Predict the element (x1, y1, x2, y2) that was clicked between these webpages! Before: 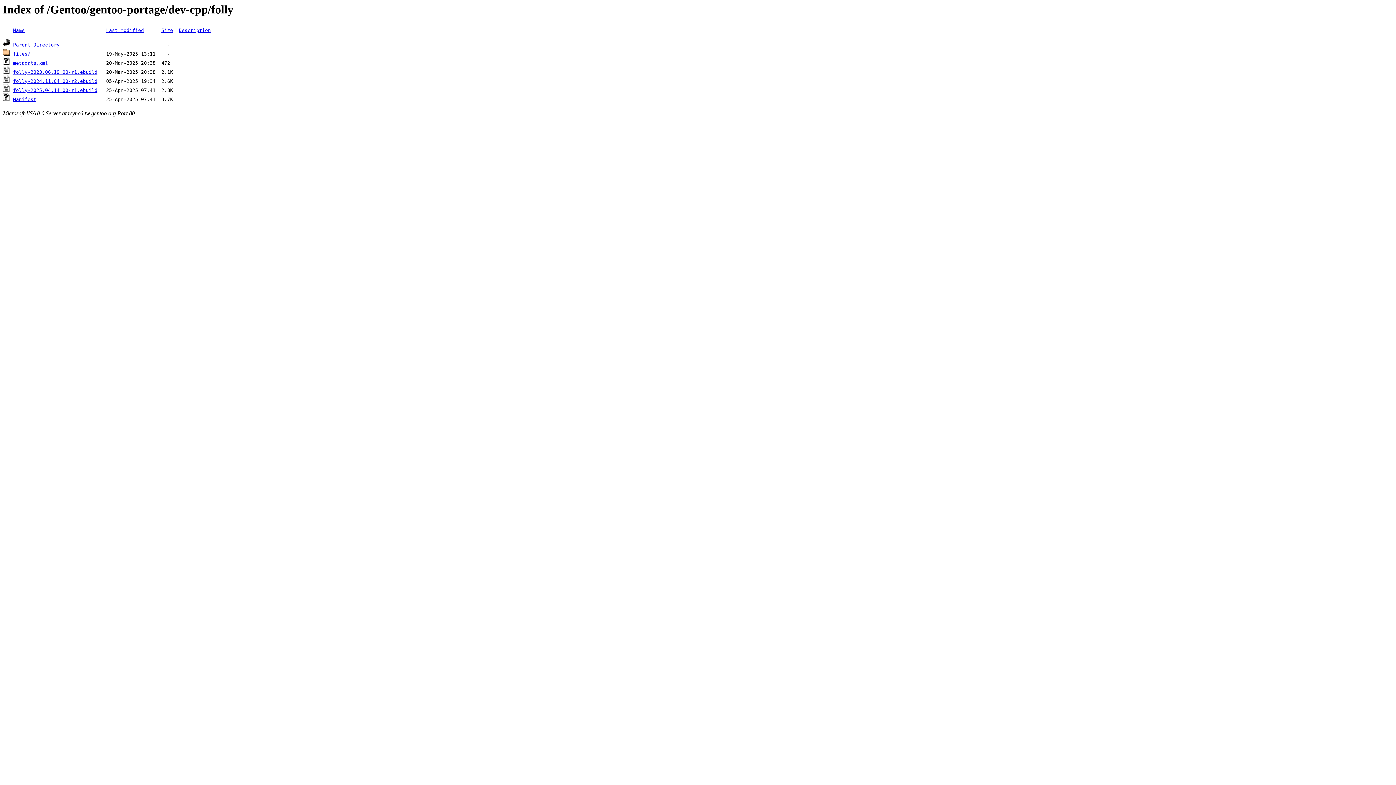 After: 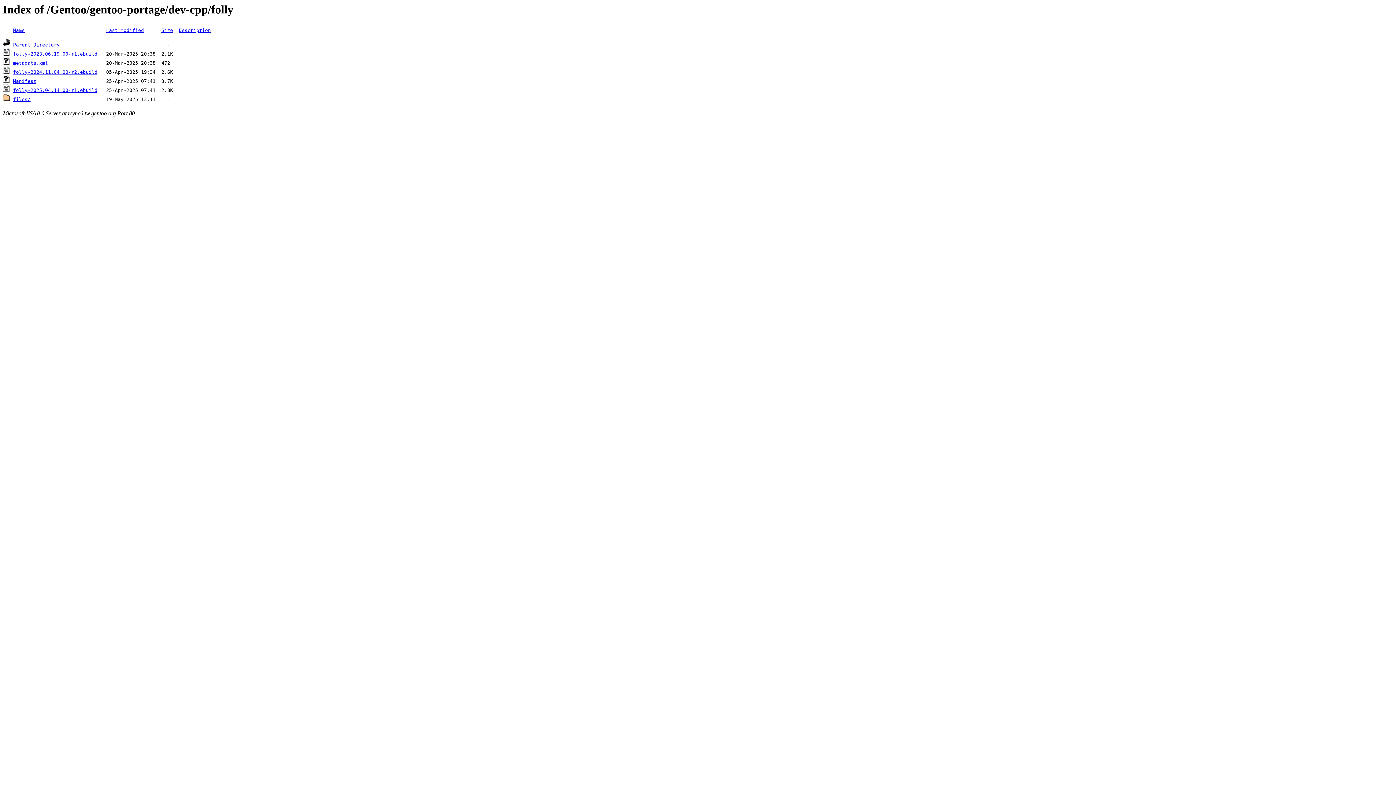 Action: bbox: (106, 27, 144, 33) label: Last modified